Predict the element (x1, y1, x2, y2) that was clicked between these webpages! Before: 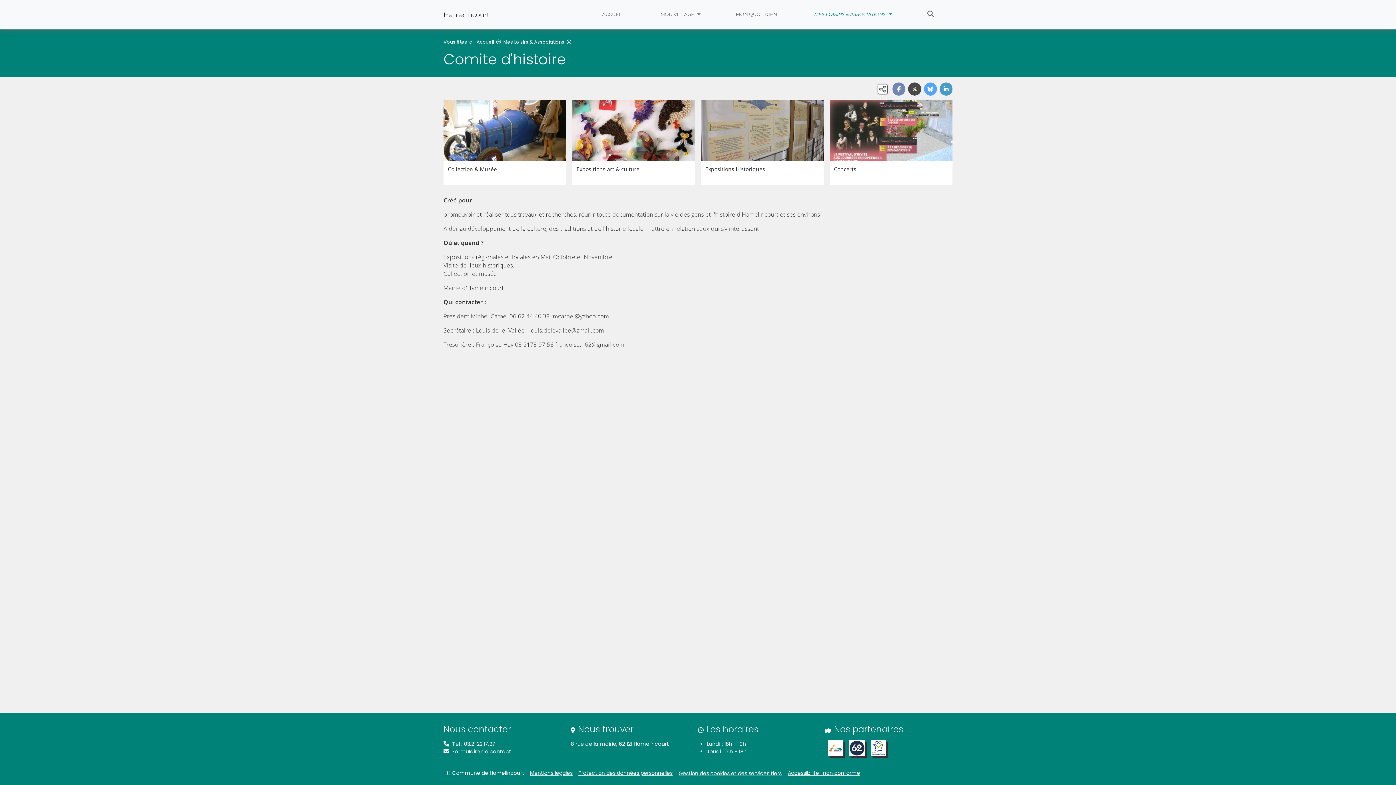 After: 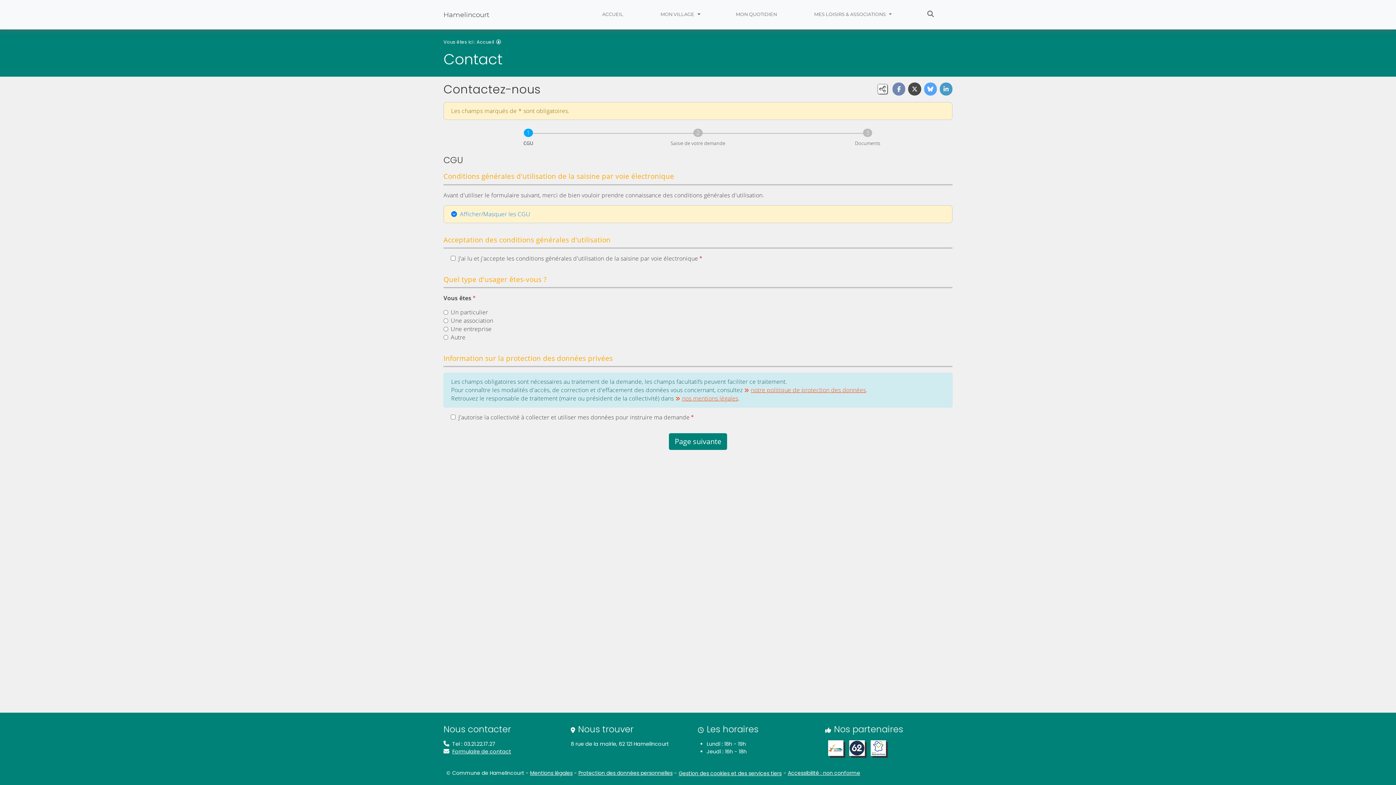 Action: label: Formulaire de contact bbox: (452, 748, 511, 755)